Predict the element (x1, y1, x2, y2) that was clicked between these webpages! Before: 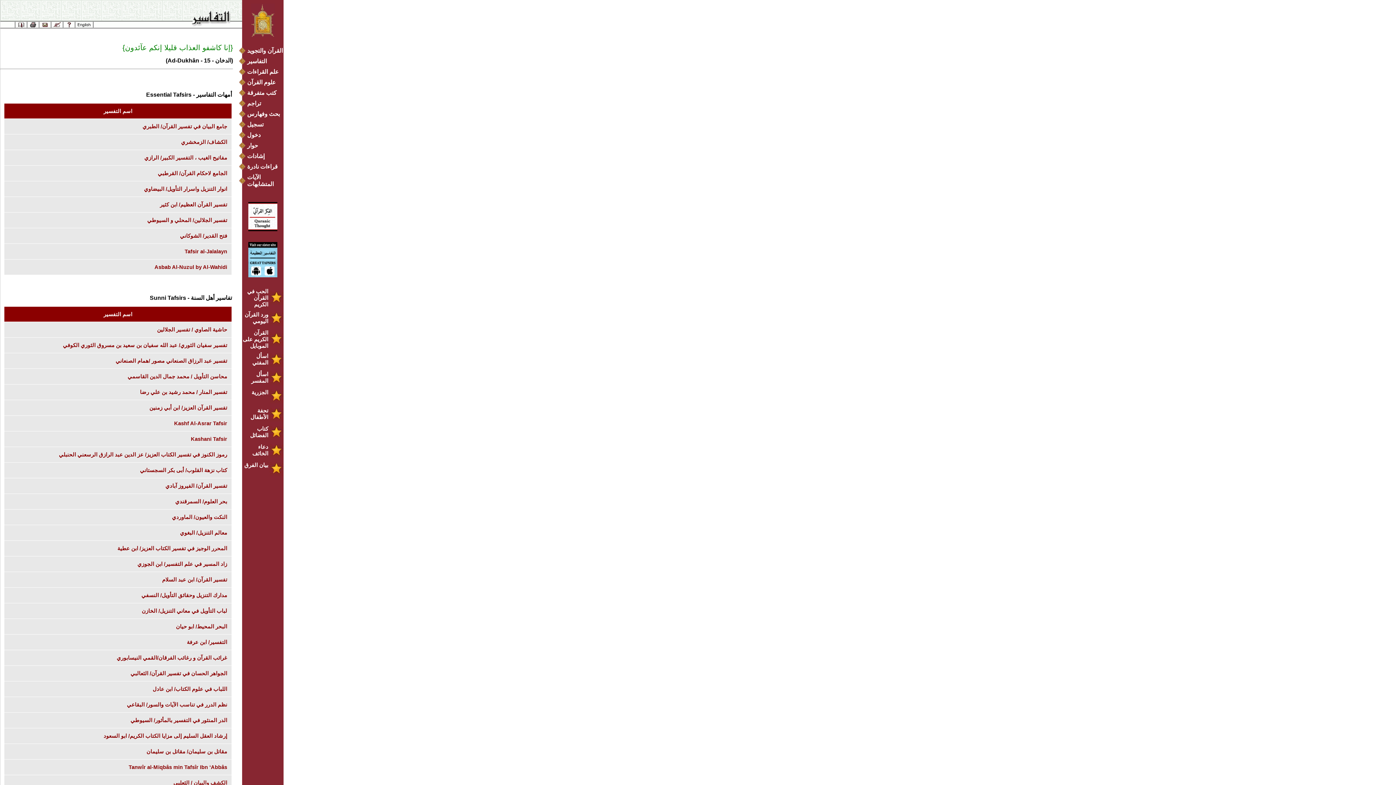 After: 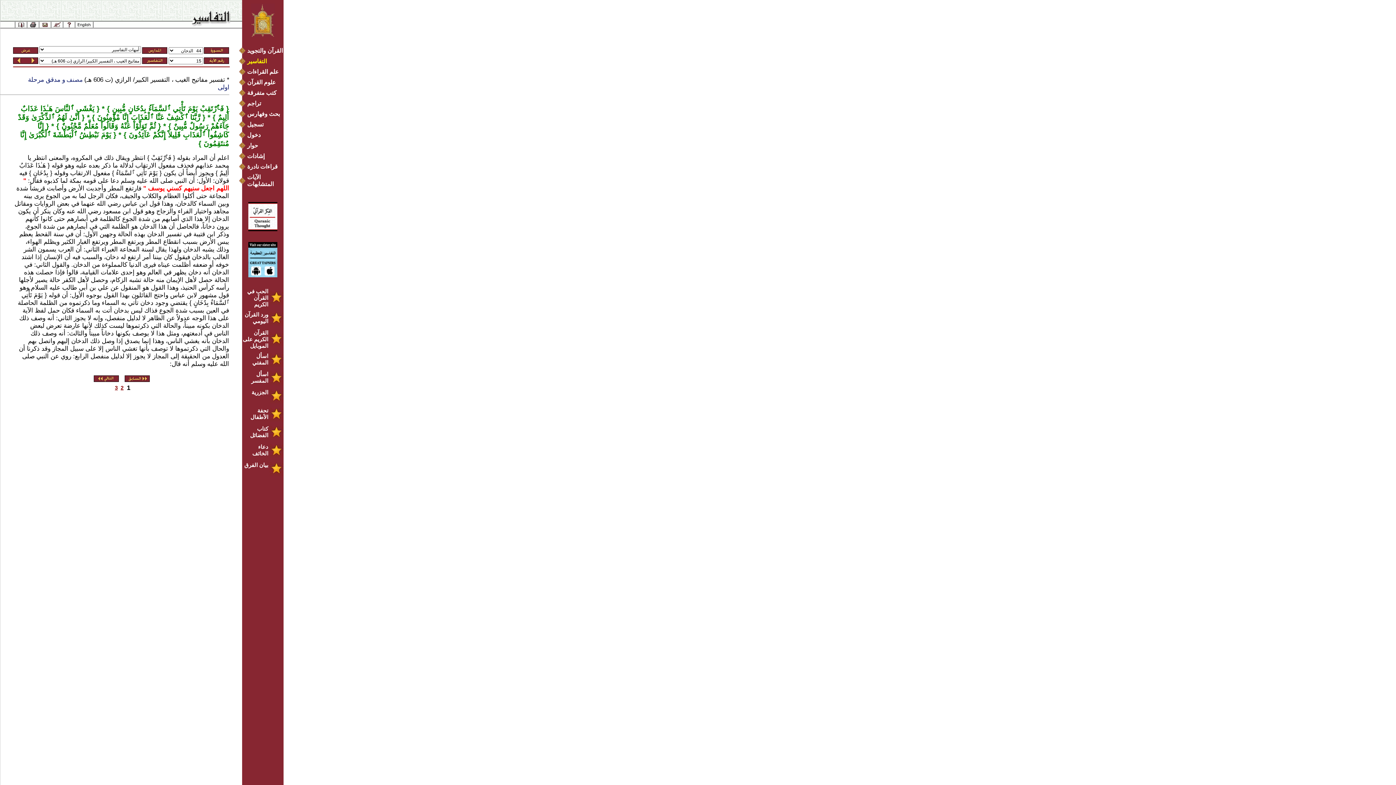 Action: label: مفاتيح الغيب ، التفسير الكبير/ الرازي bbox: (144, 154, 227, 160)